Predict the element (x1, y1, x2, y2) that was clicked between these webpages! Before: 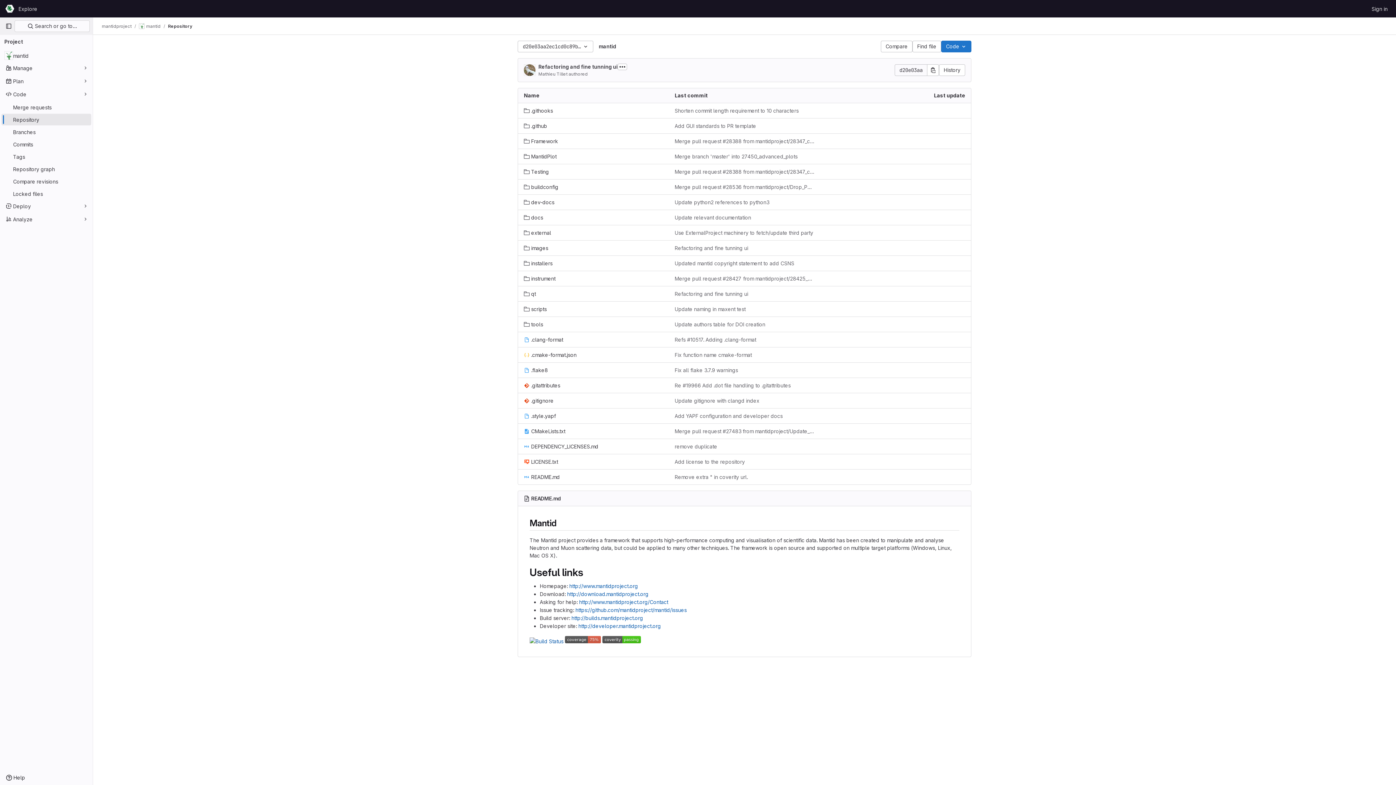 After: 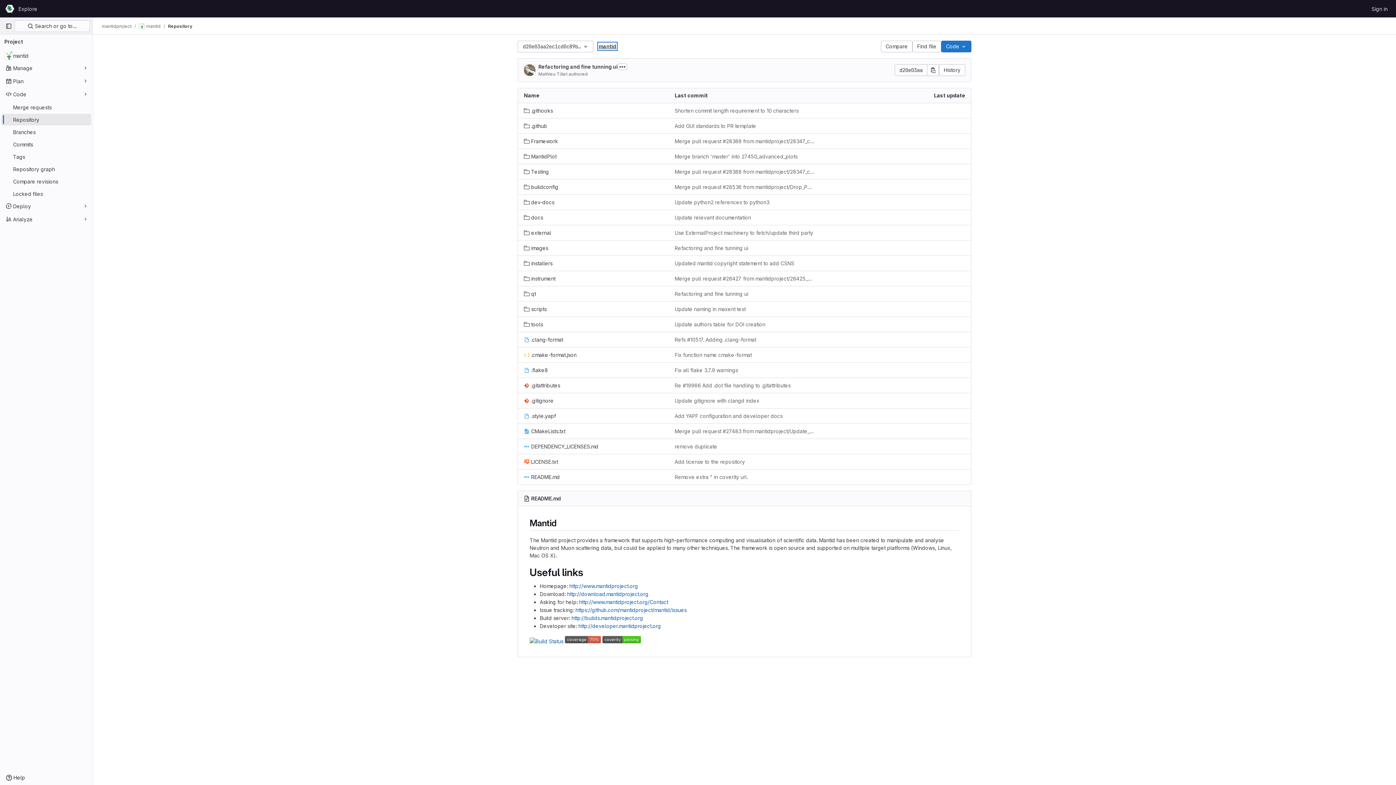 Action: label: mantid bbox: (598, 43, 616, 49)